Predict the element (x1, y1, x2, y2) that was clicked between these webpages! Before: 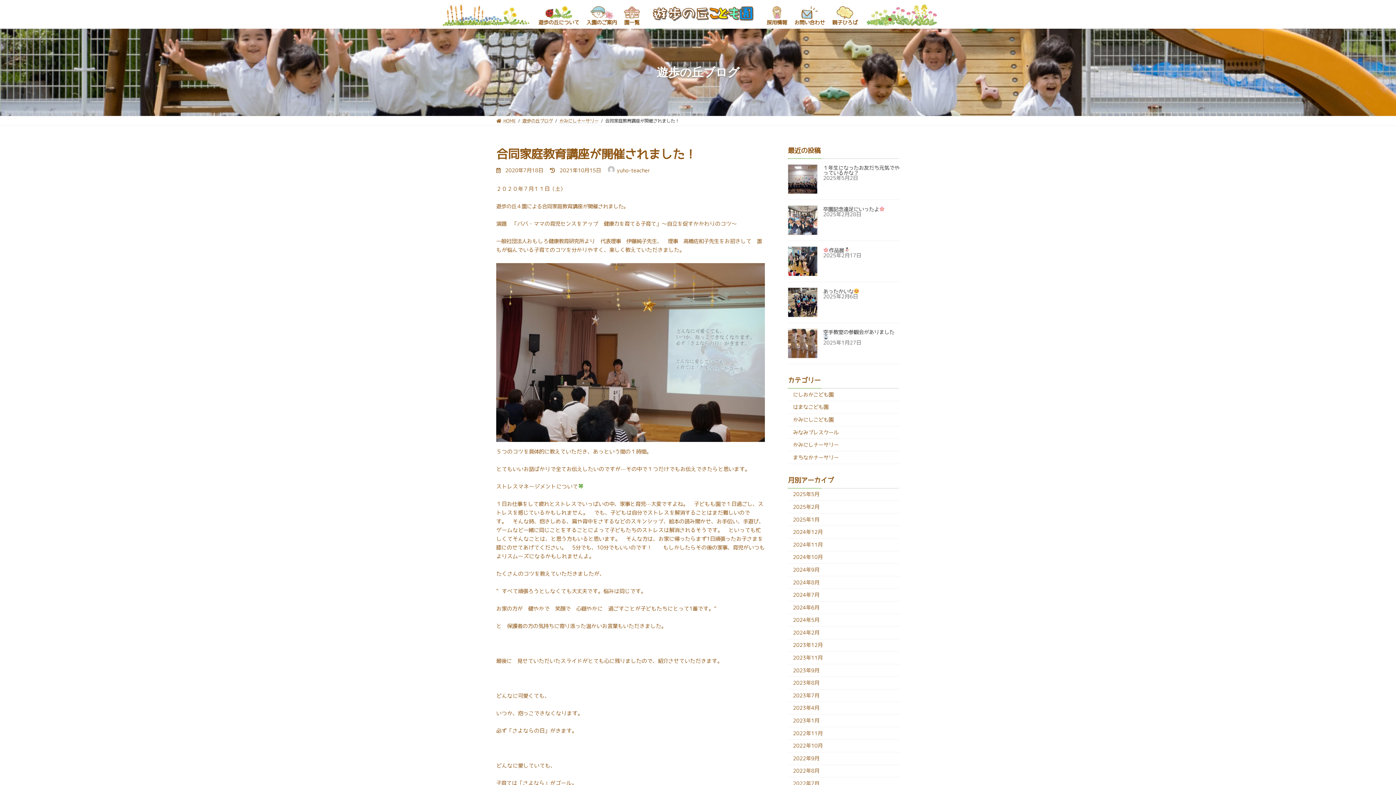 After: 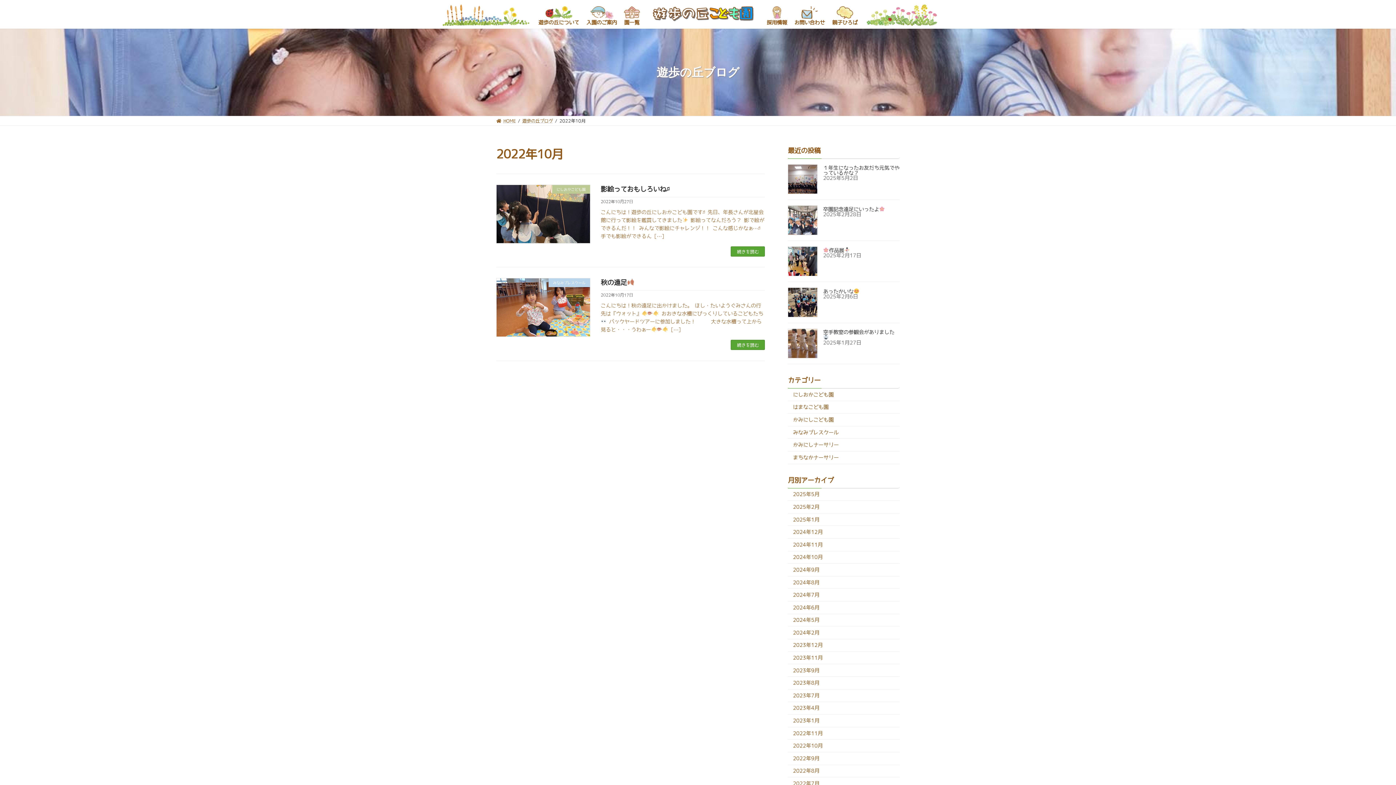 Action: label: 2022年10月 bbox: (788, 740, 900, 752)